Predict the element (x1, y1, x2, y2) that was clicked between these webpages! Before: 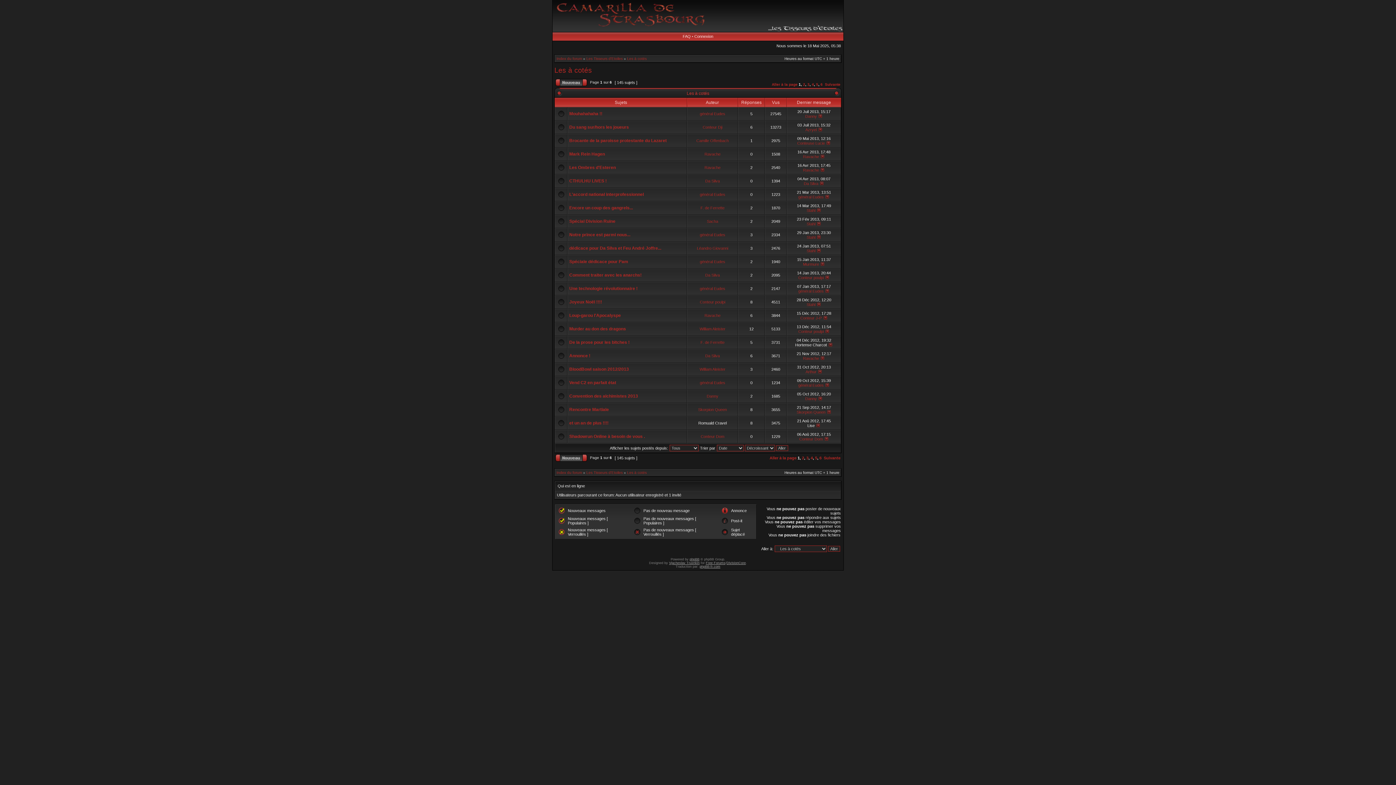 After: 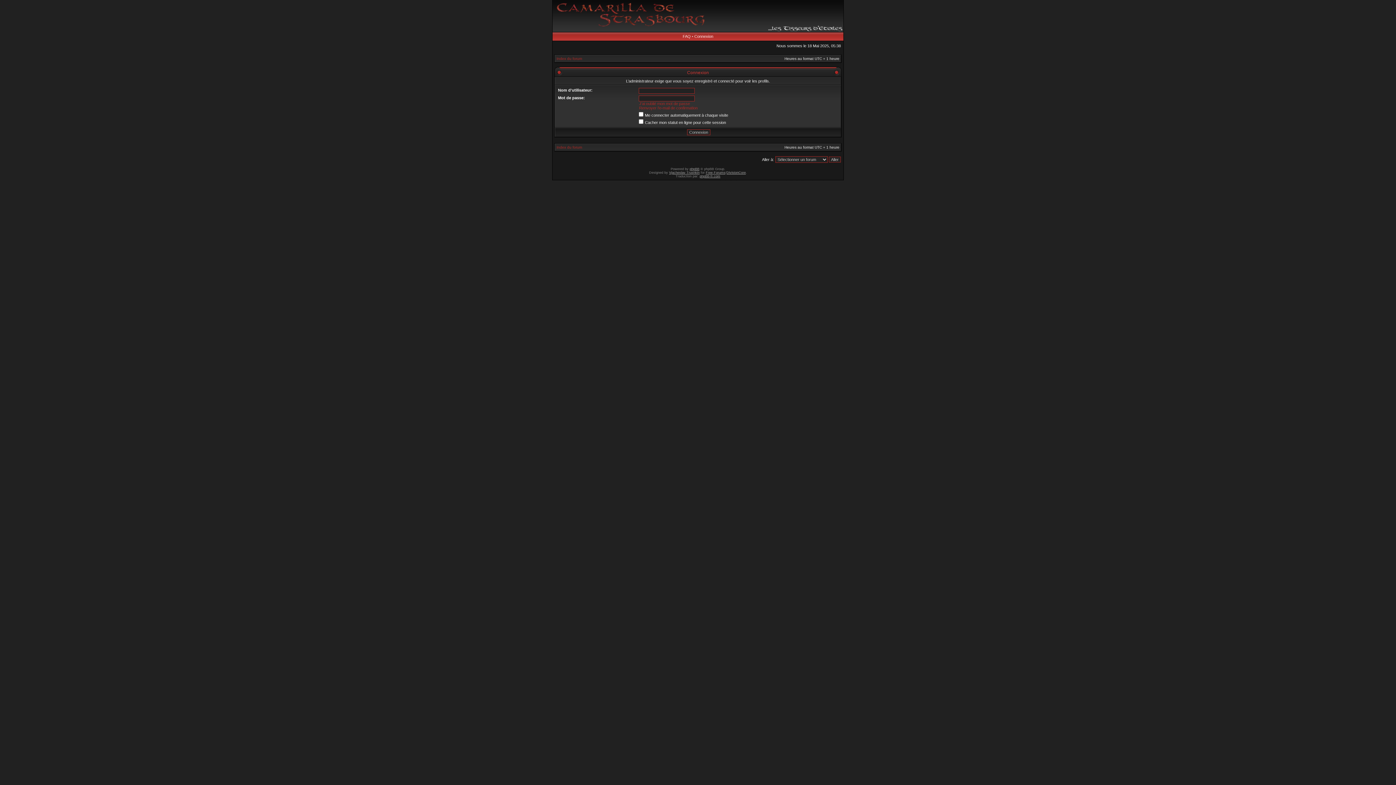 Action: bbox: (704, 165, 720, 169) label: Ravache